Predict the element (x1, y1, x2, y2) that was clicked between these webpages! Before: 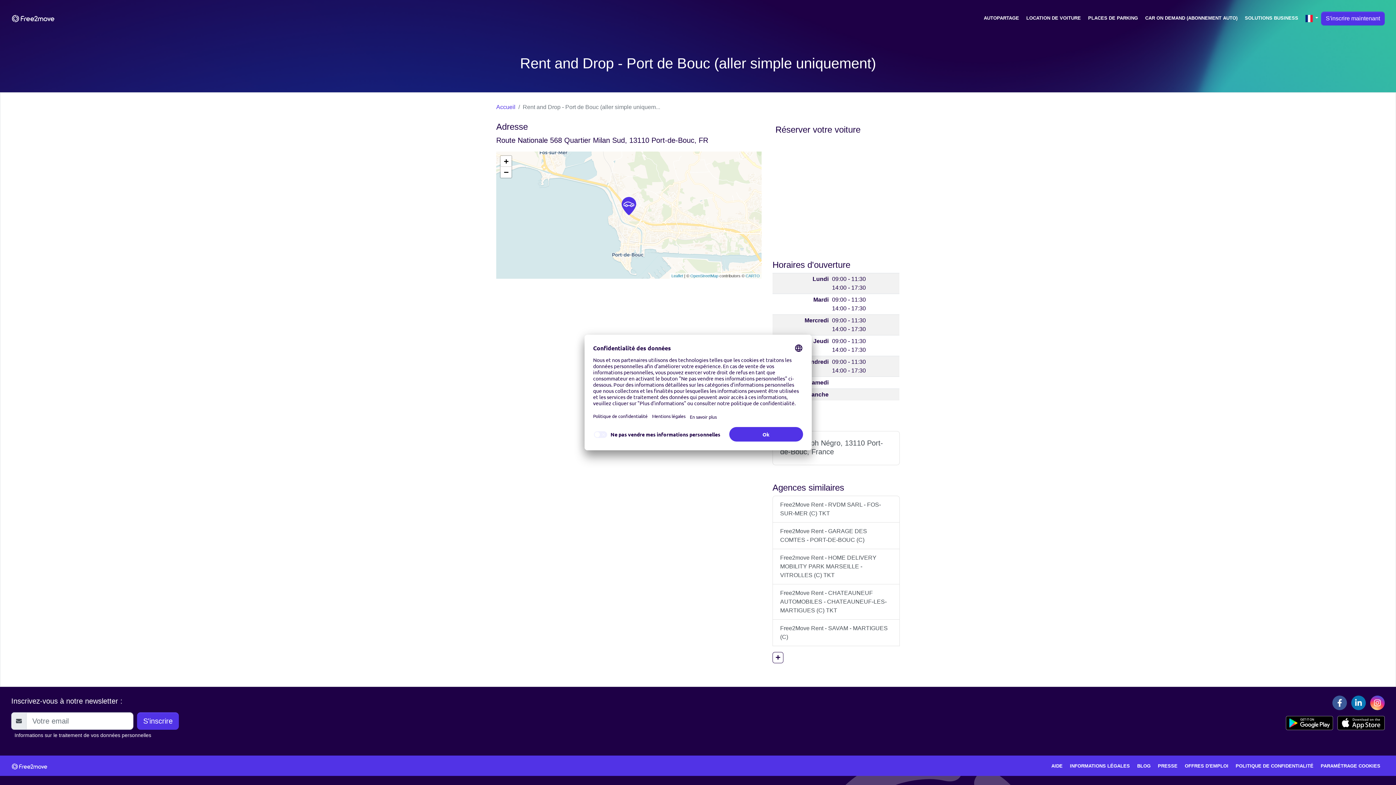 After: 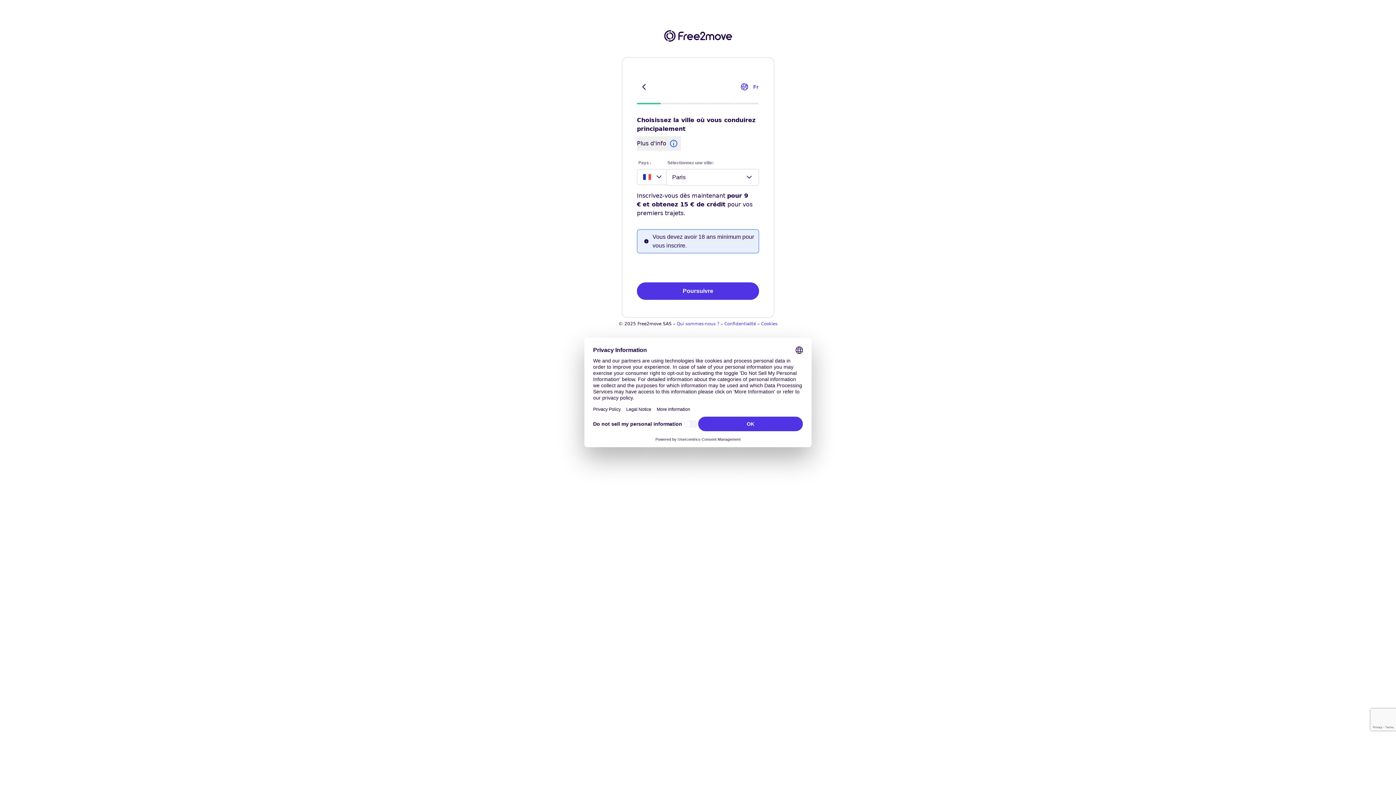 Action: bbox: (1321, 11, 1385, 25) label: S'inscrire maintenant